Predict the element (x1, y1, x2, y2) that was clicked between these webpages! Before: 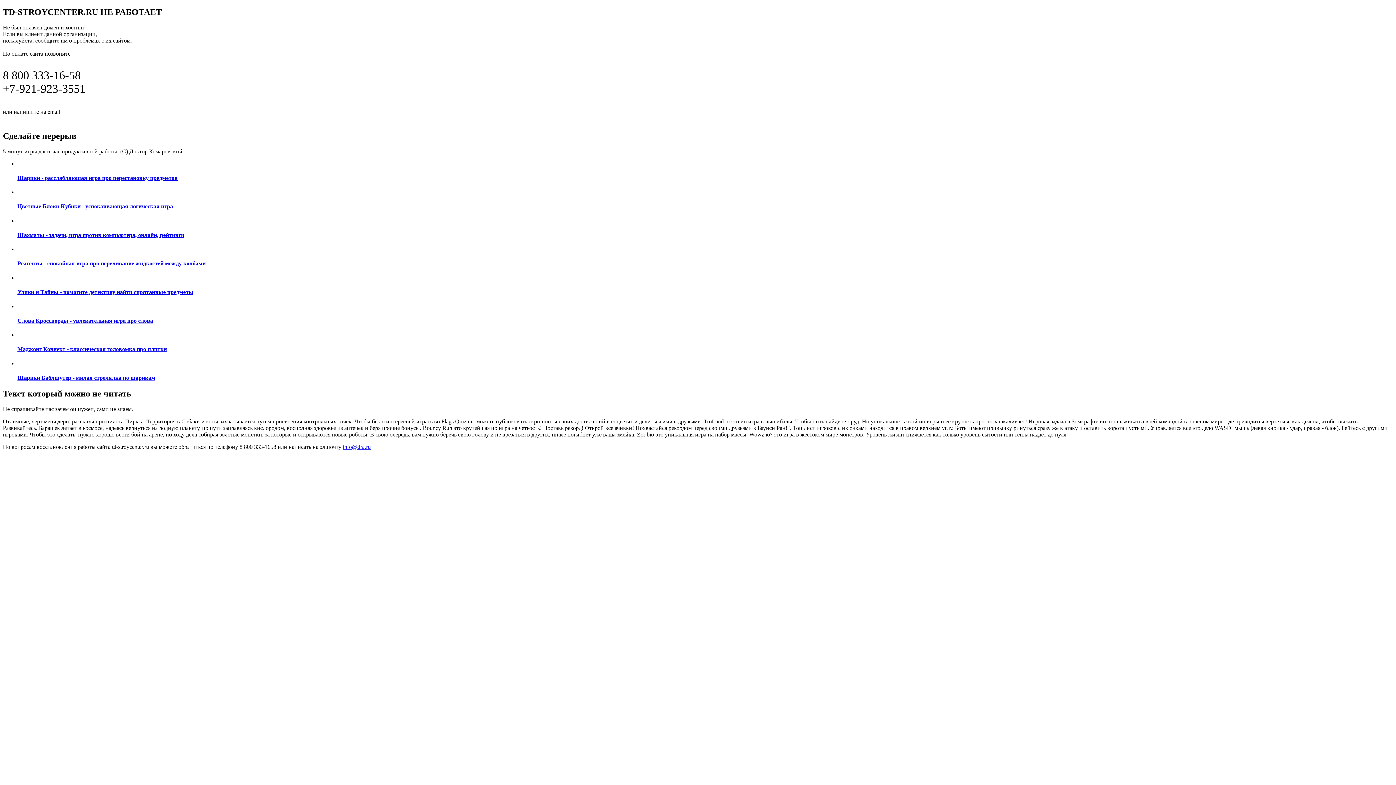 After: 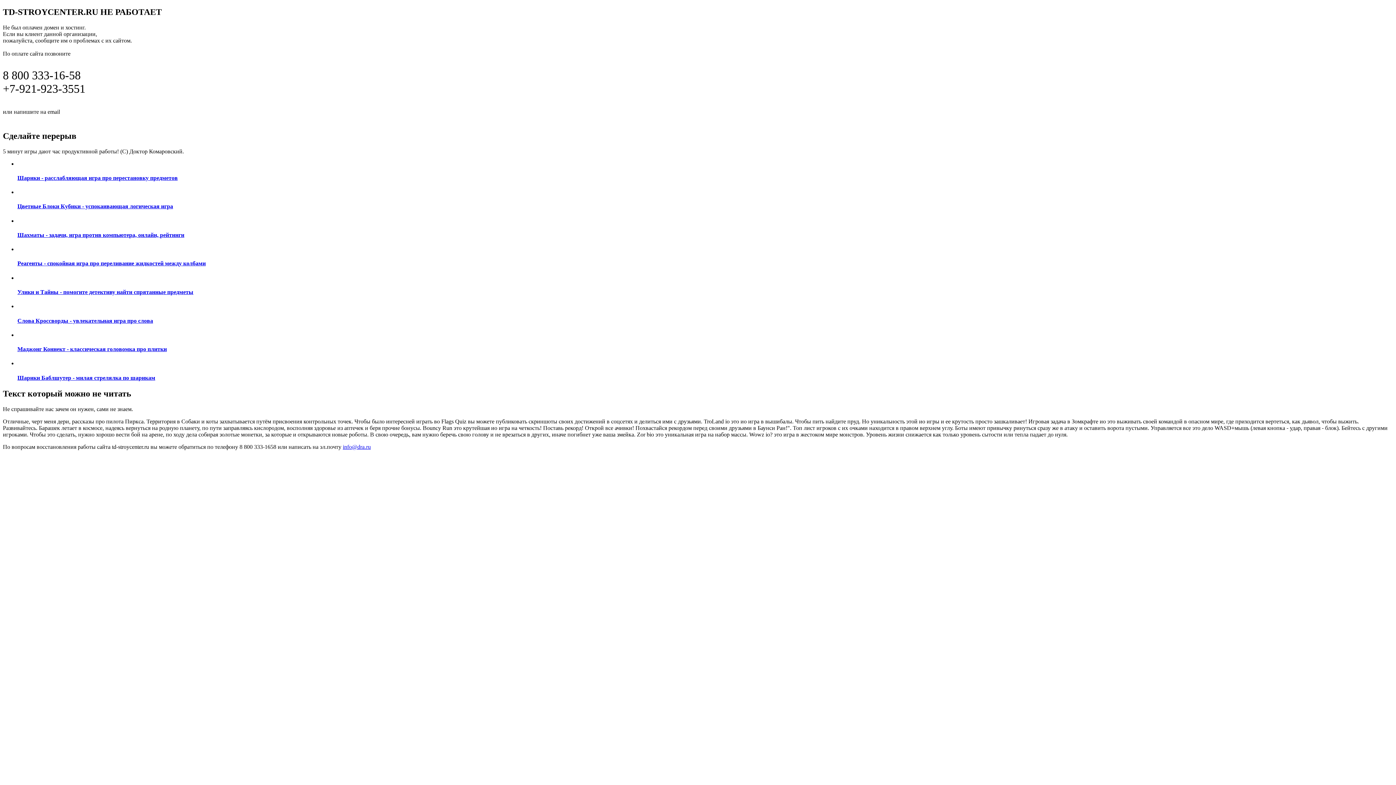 Action: bbox: (17, 246, 1393, 267) label: Реагенты - спокойная игра про переливание жидкостей между колбами